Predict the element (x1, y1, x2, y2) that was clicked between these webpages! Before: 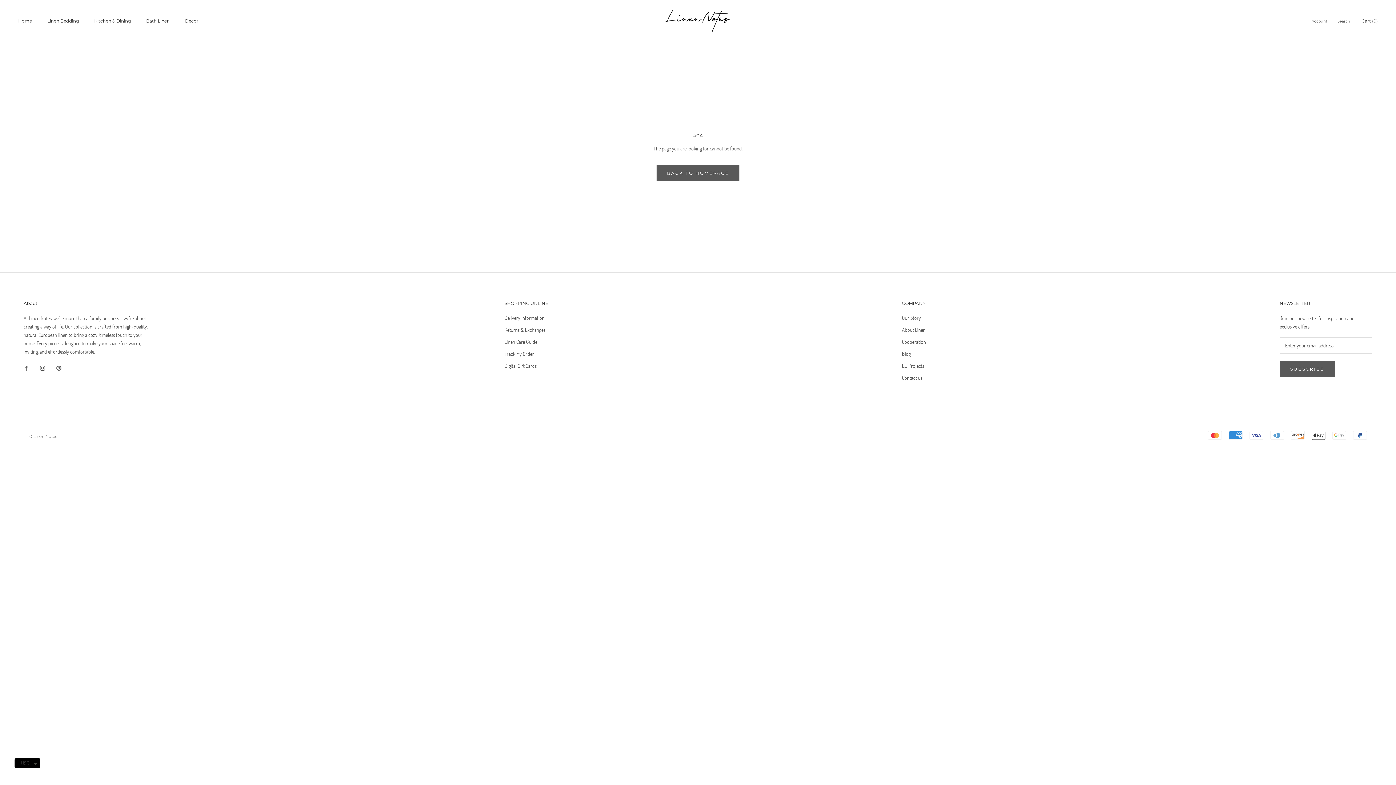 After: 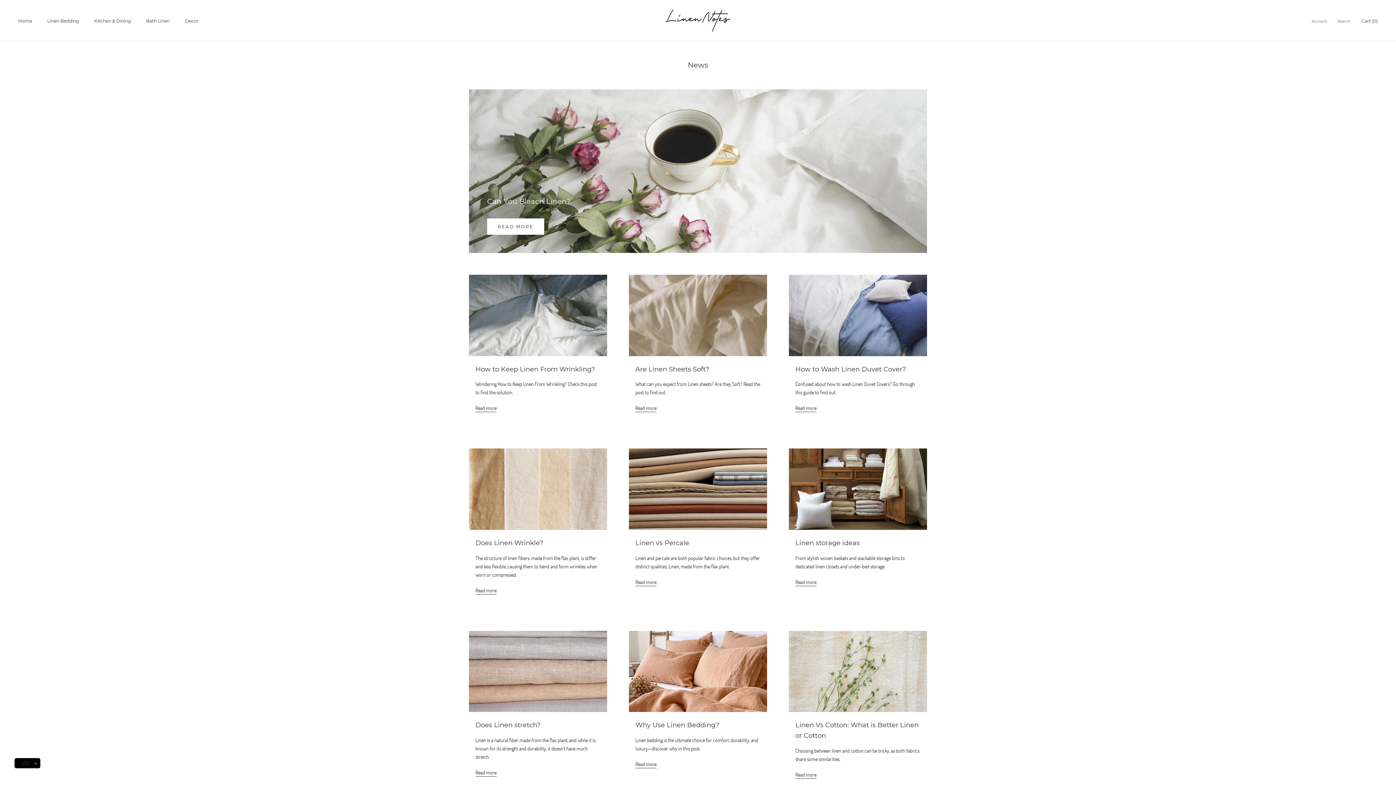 Action: bbox: (902, 350, 926, 357) label: Blog